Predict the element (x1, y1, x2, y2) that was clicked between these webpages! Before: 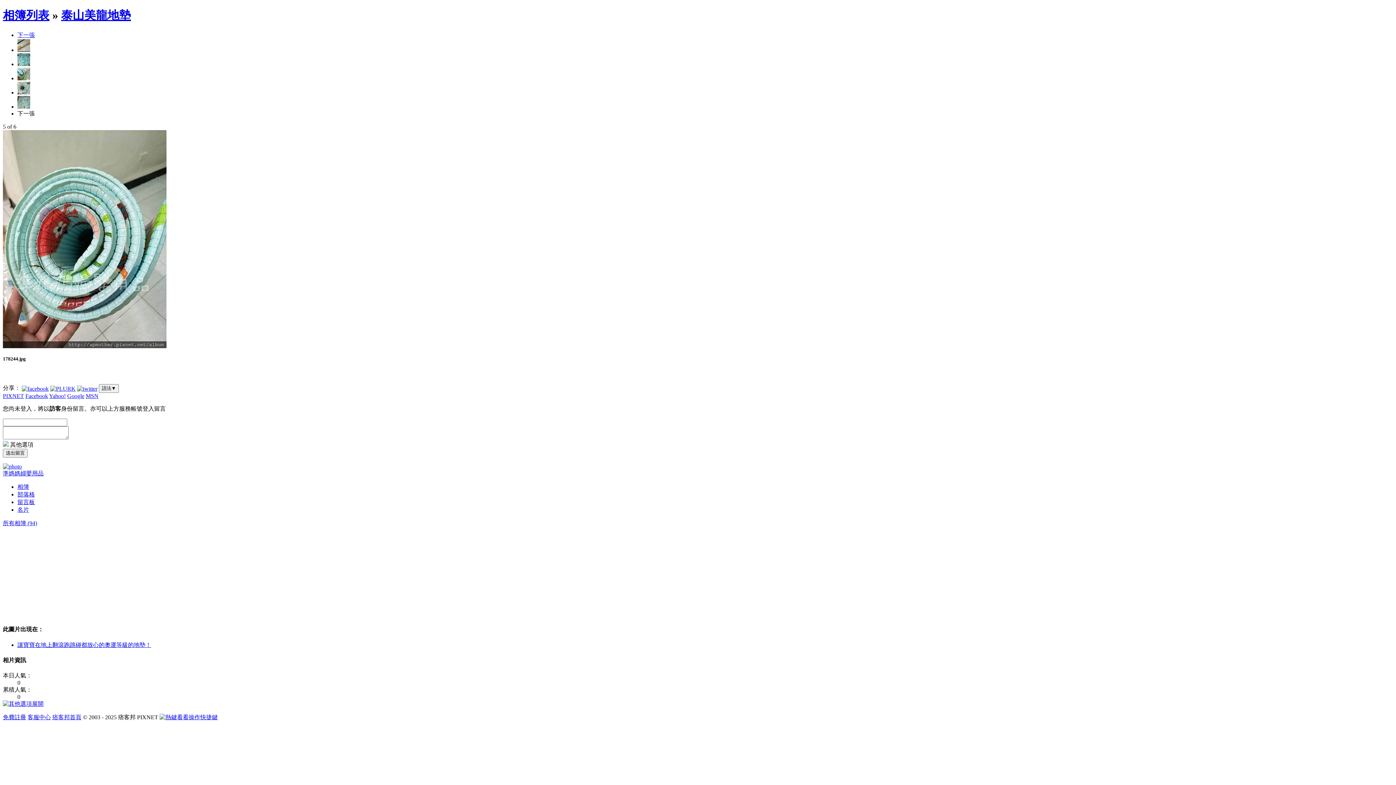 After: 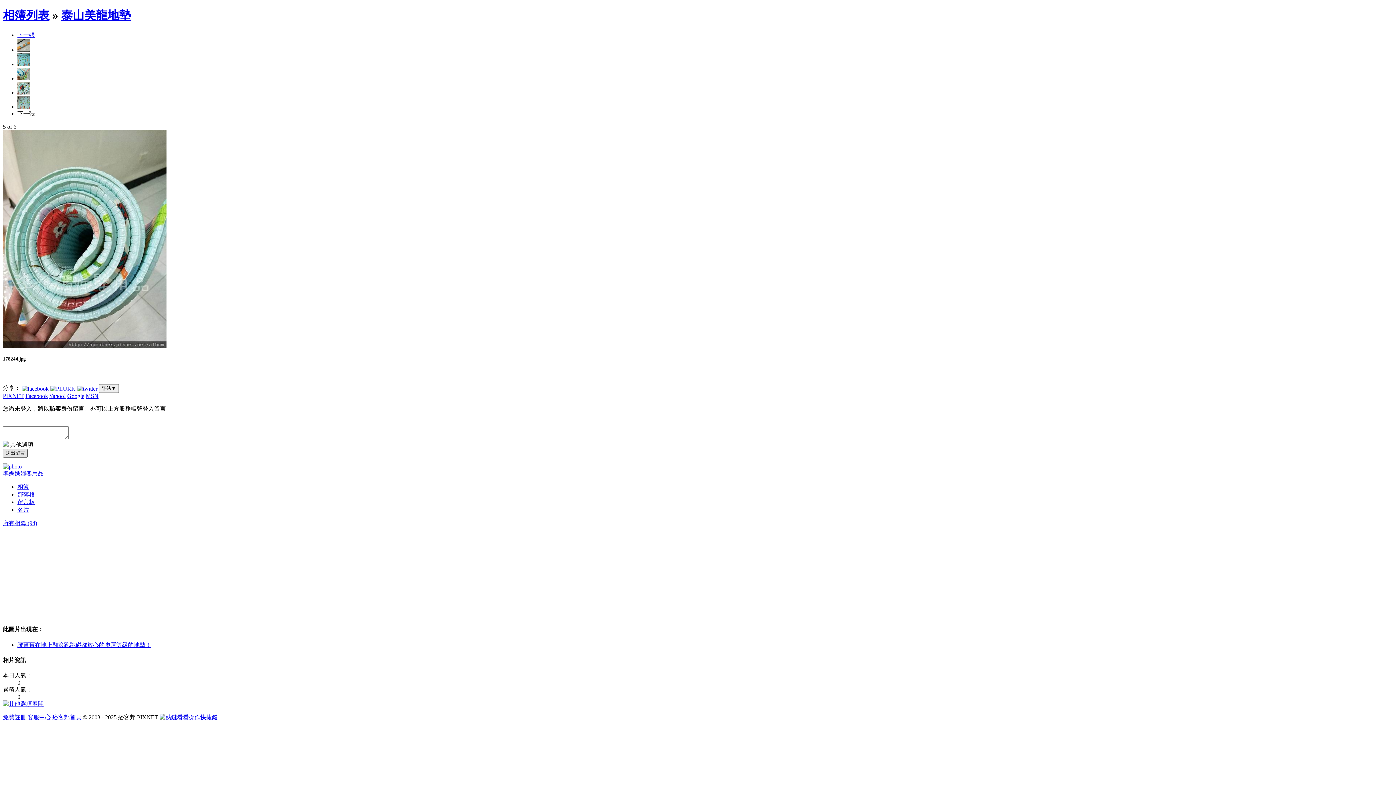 Action: bbox: (2, 449, 27, 457) label: 送出留言